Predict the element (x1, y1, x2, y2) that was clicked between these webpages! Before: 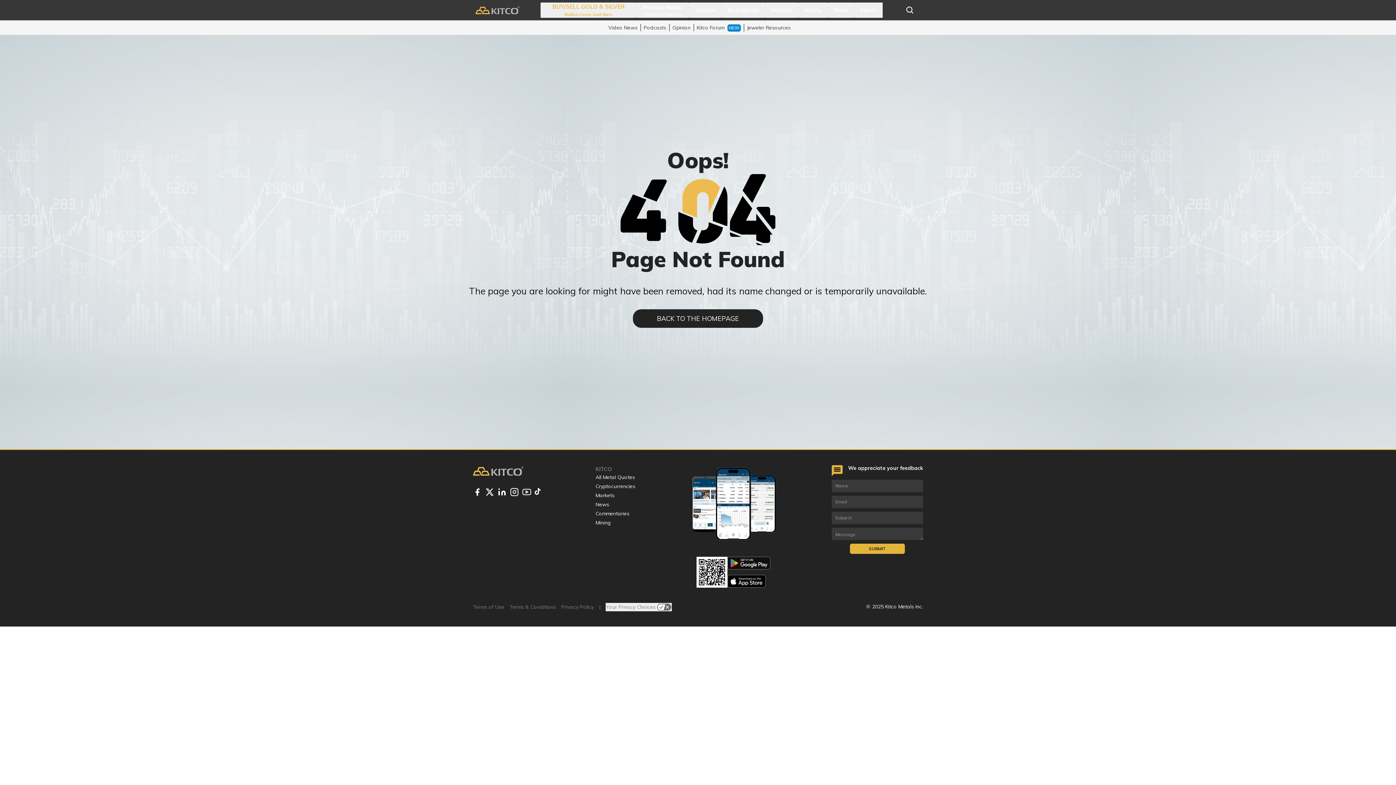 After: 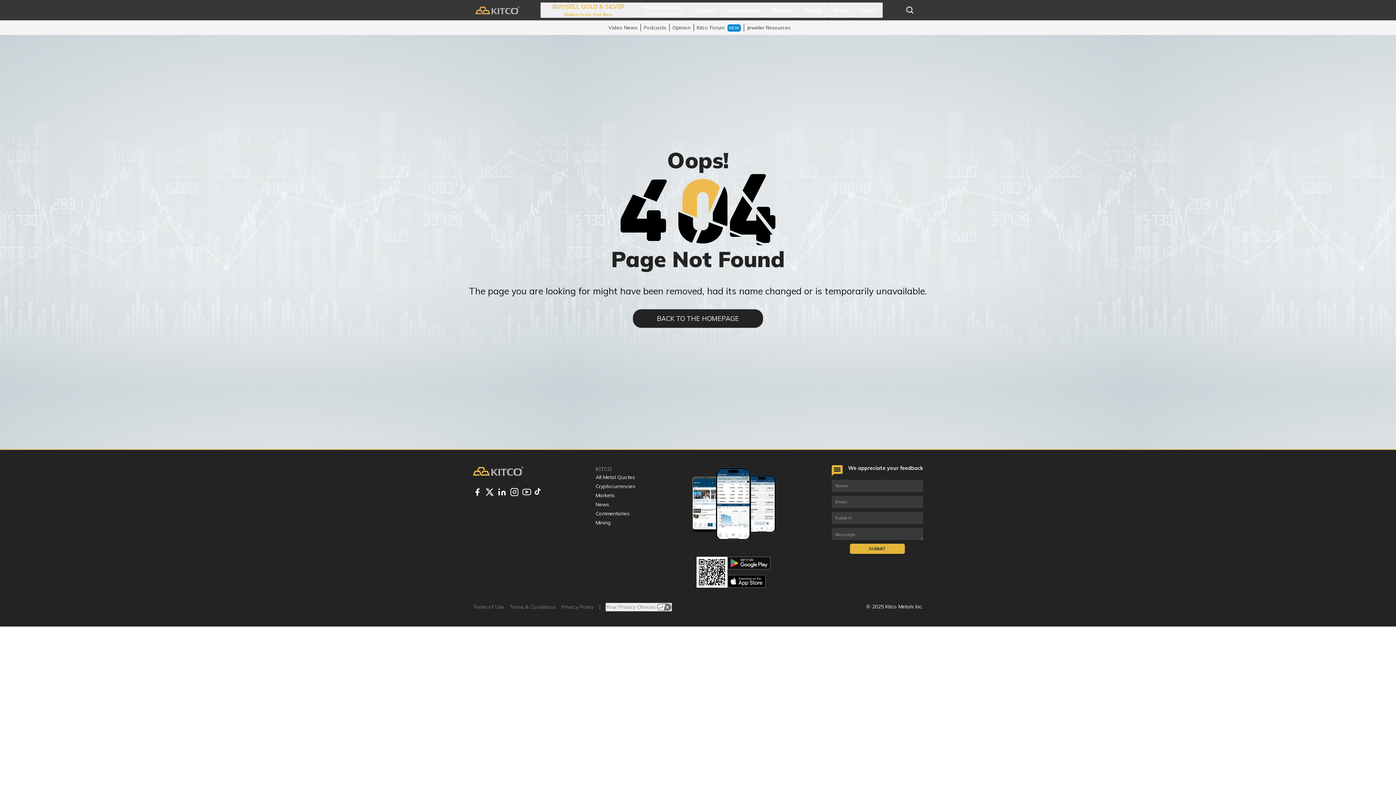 Action: bbox: (727, 575, 770, 587)